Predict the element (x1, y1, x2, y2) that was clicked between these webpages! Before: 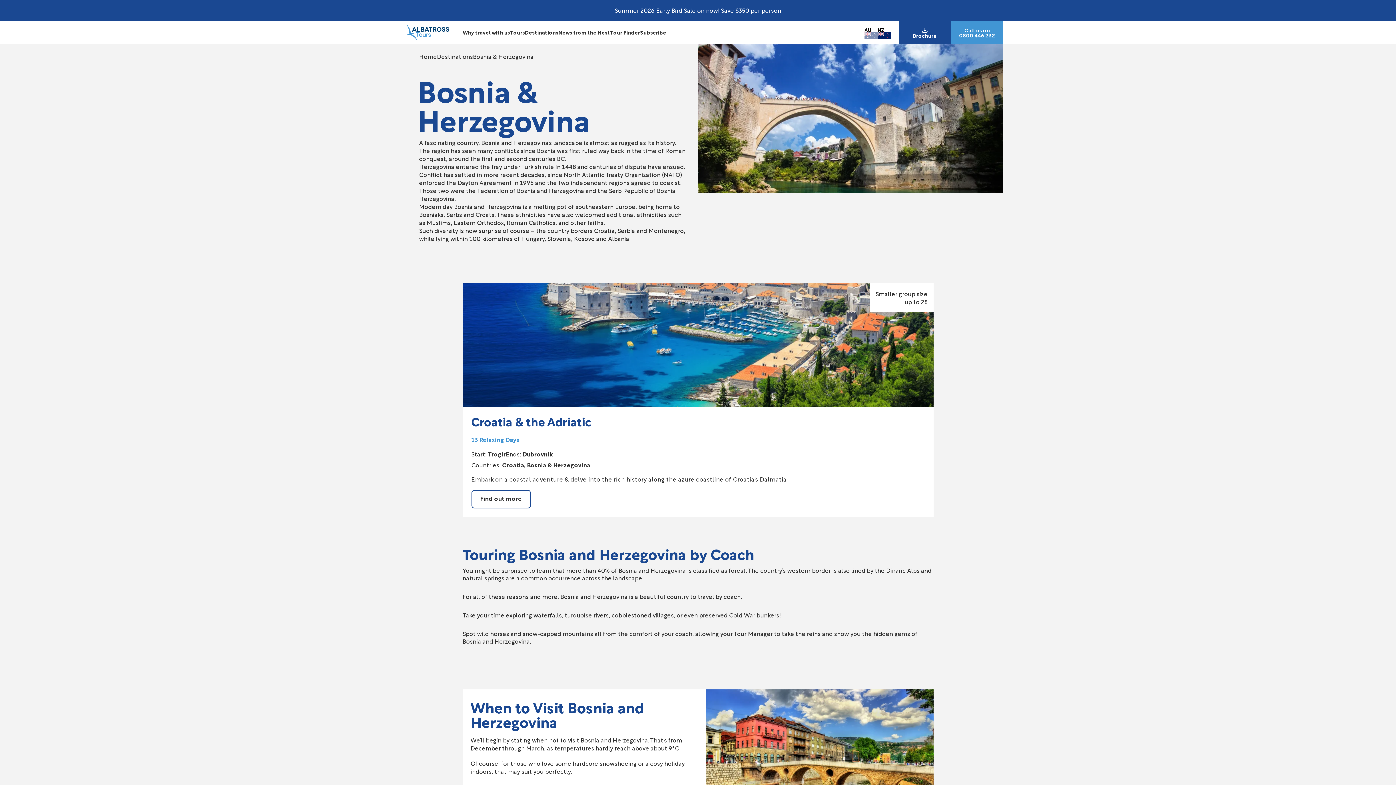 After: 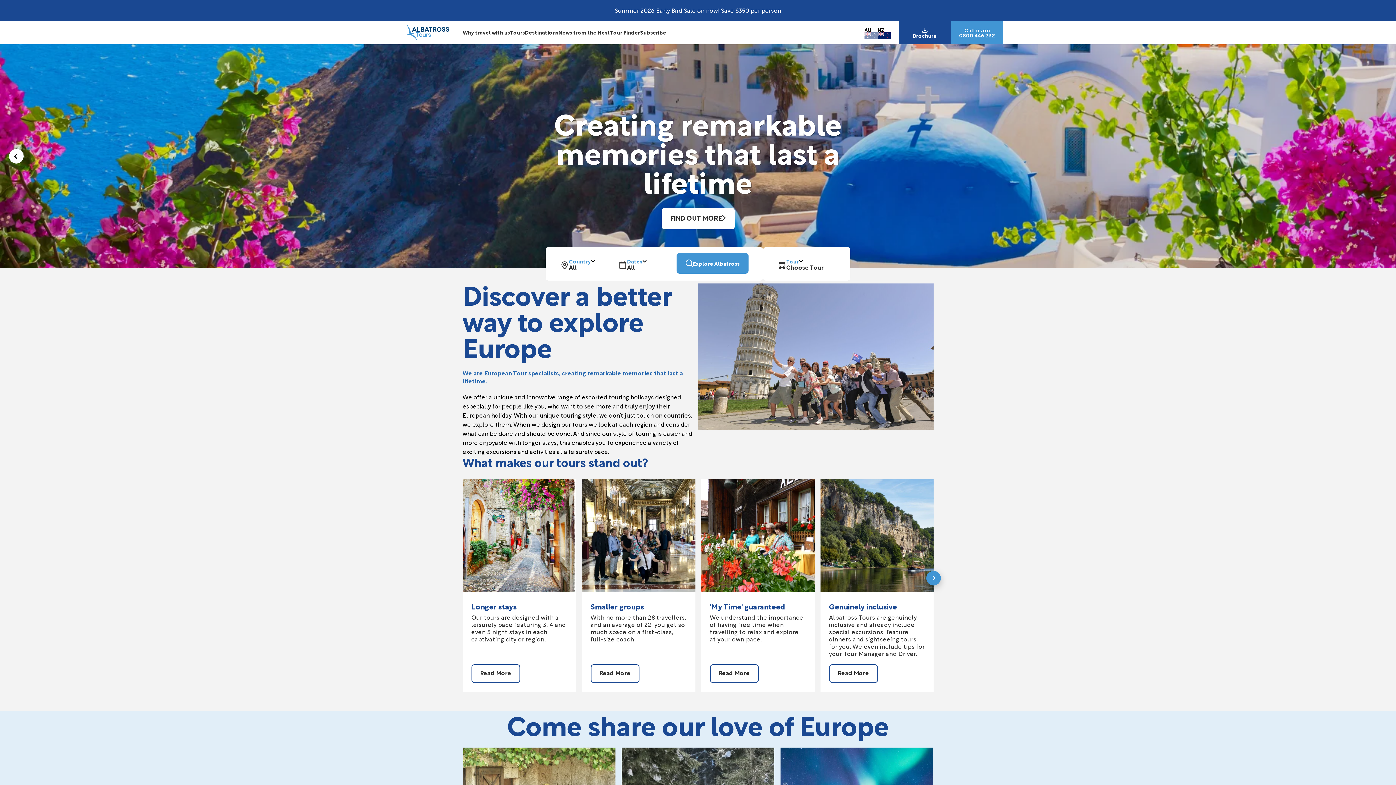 Action: bbox: (419, 51, 437, 60) label: Home